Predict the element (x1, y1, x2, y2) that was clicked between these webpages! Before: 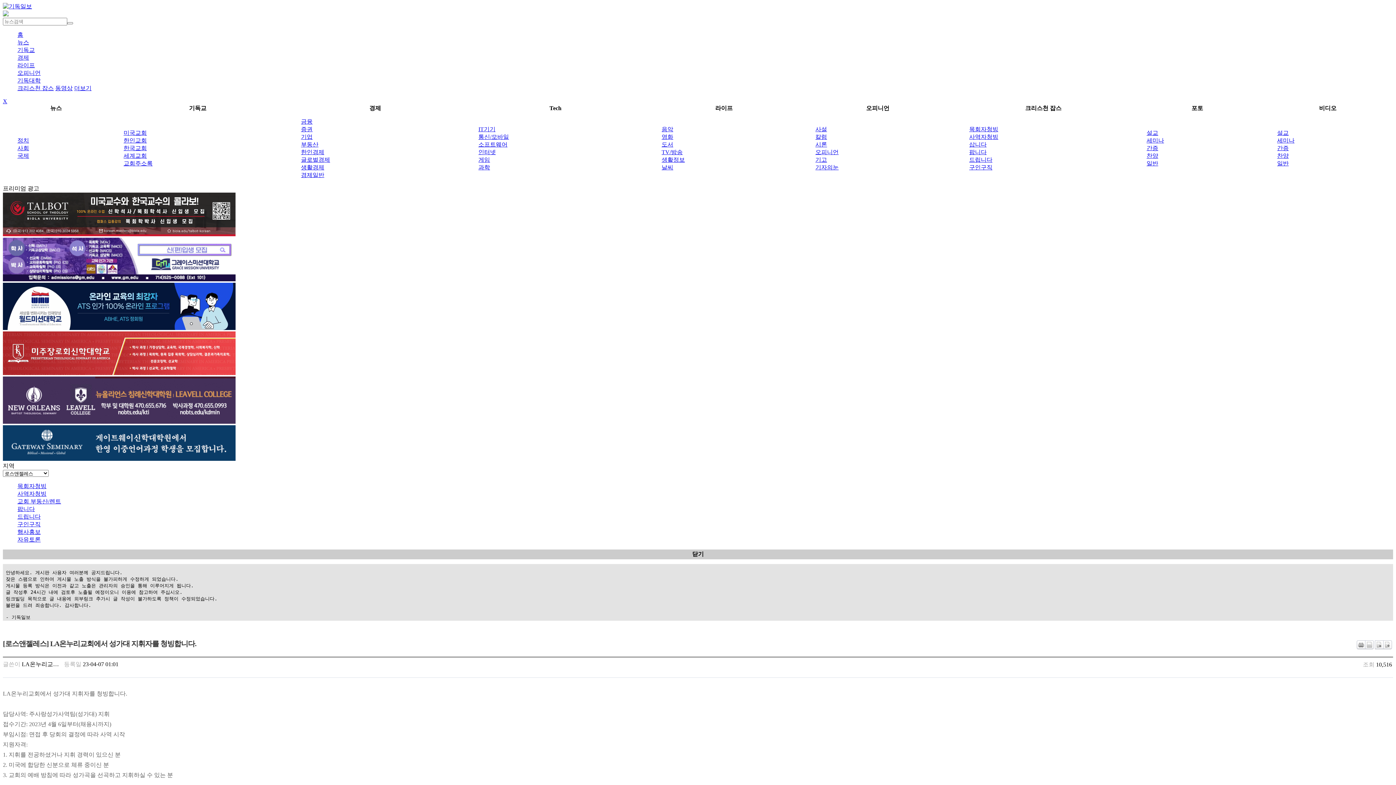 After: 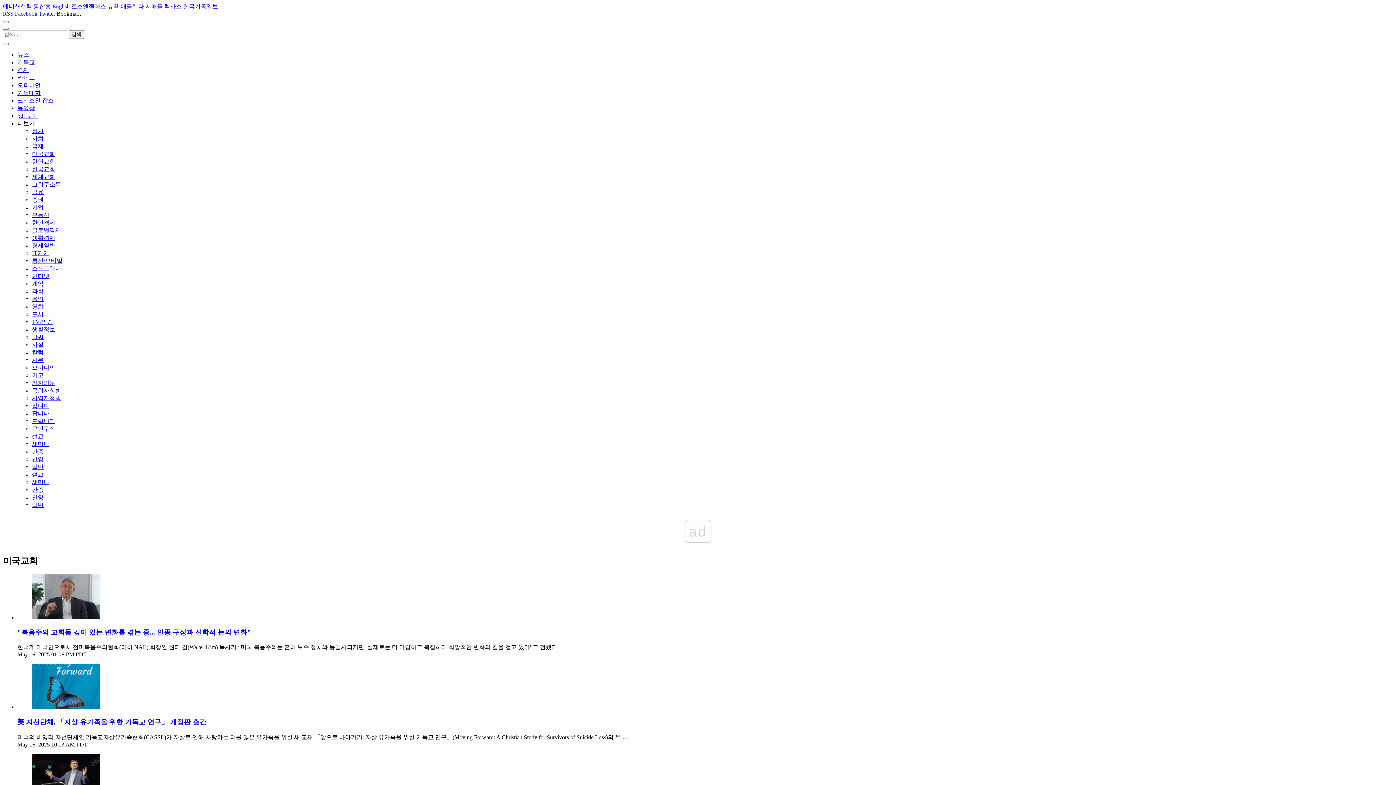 Action: bbox: (123, 129, 146, 136) label: 미국교회